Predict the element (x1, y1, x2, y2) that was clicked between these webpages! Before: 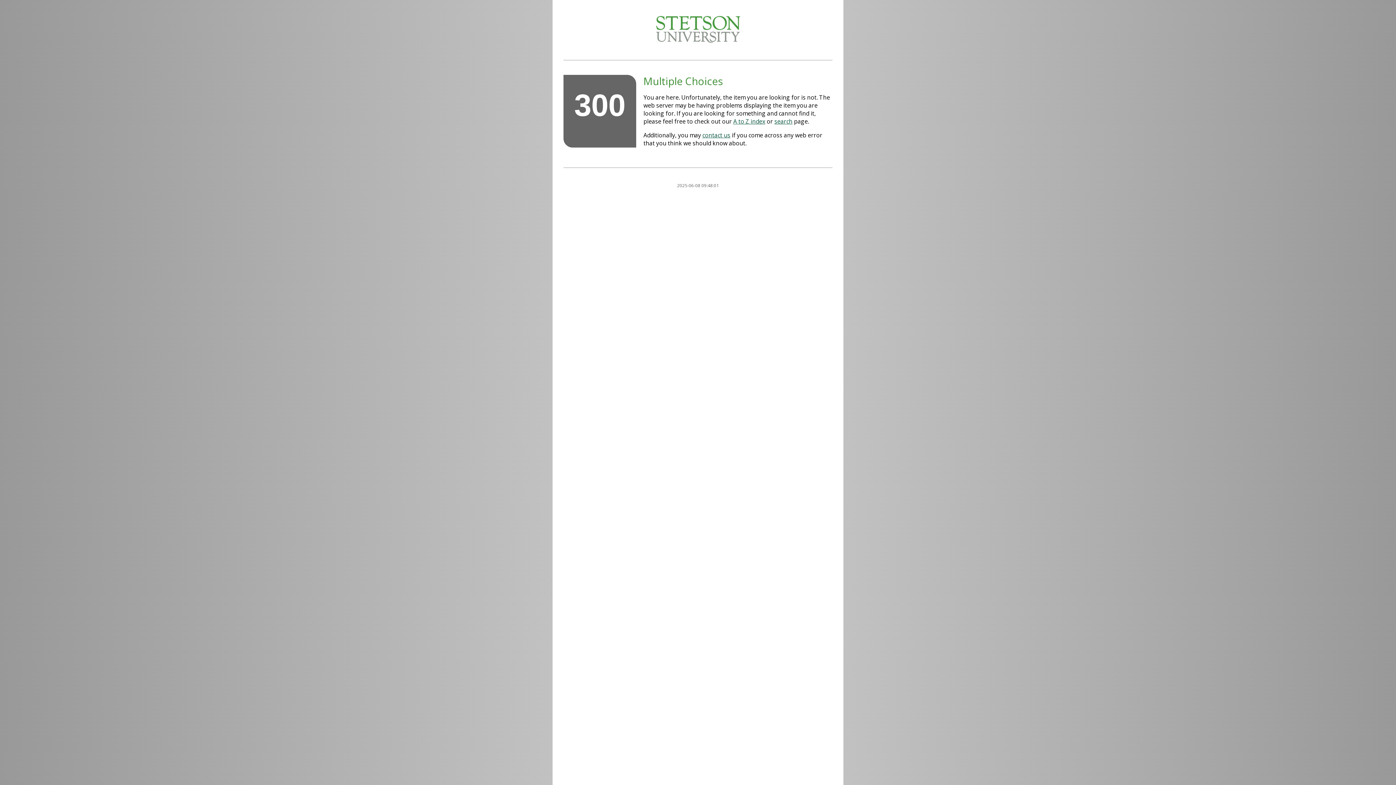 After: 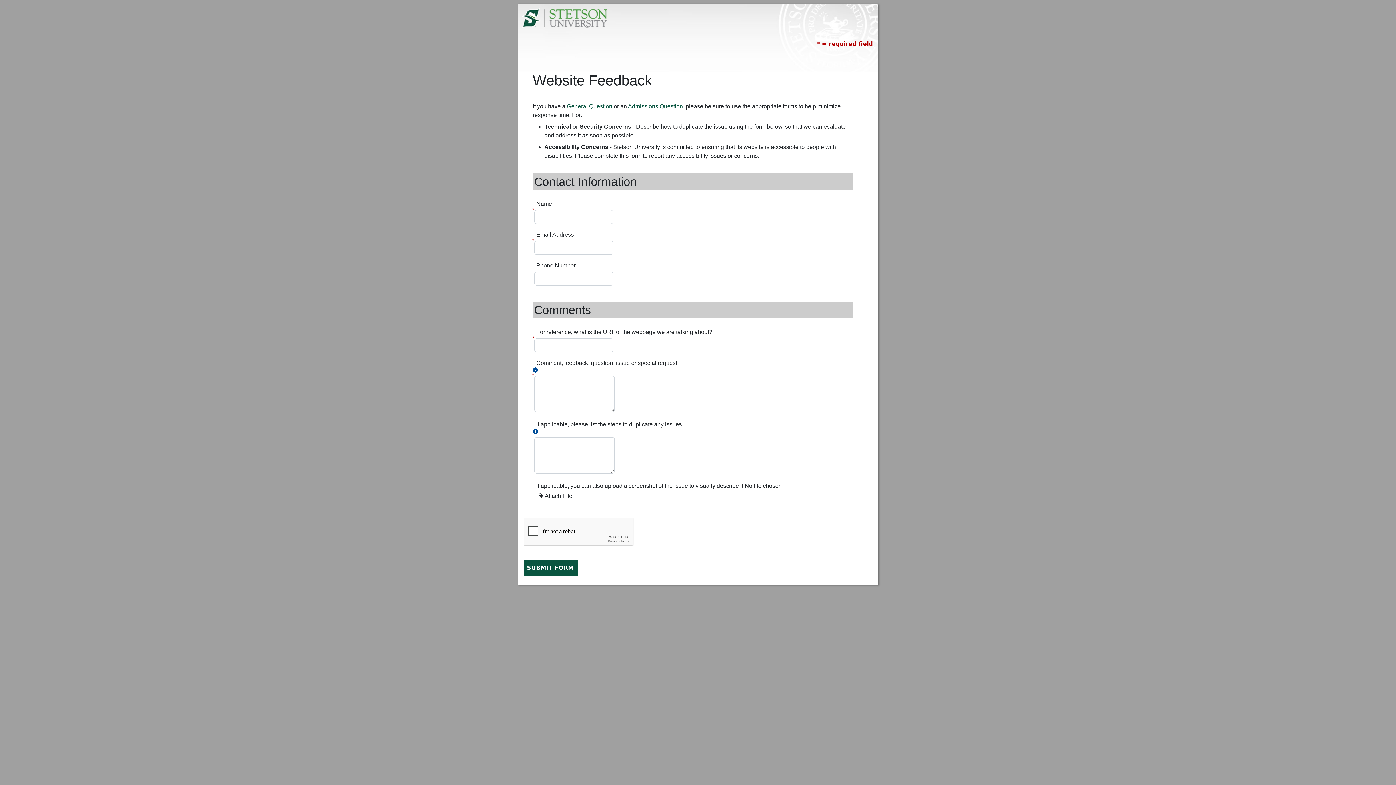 Action: label: contact us bbox: (702, 131, 730, 139)